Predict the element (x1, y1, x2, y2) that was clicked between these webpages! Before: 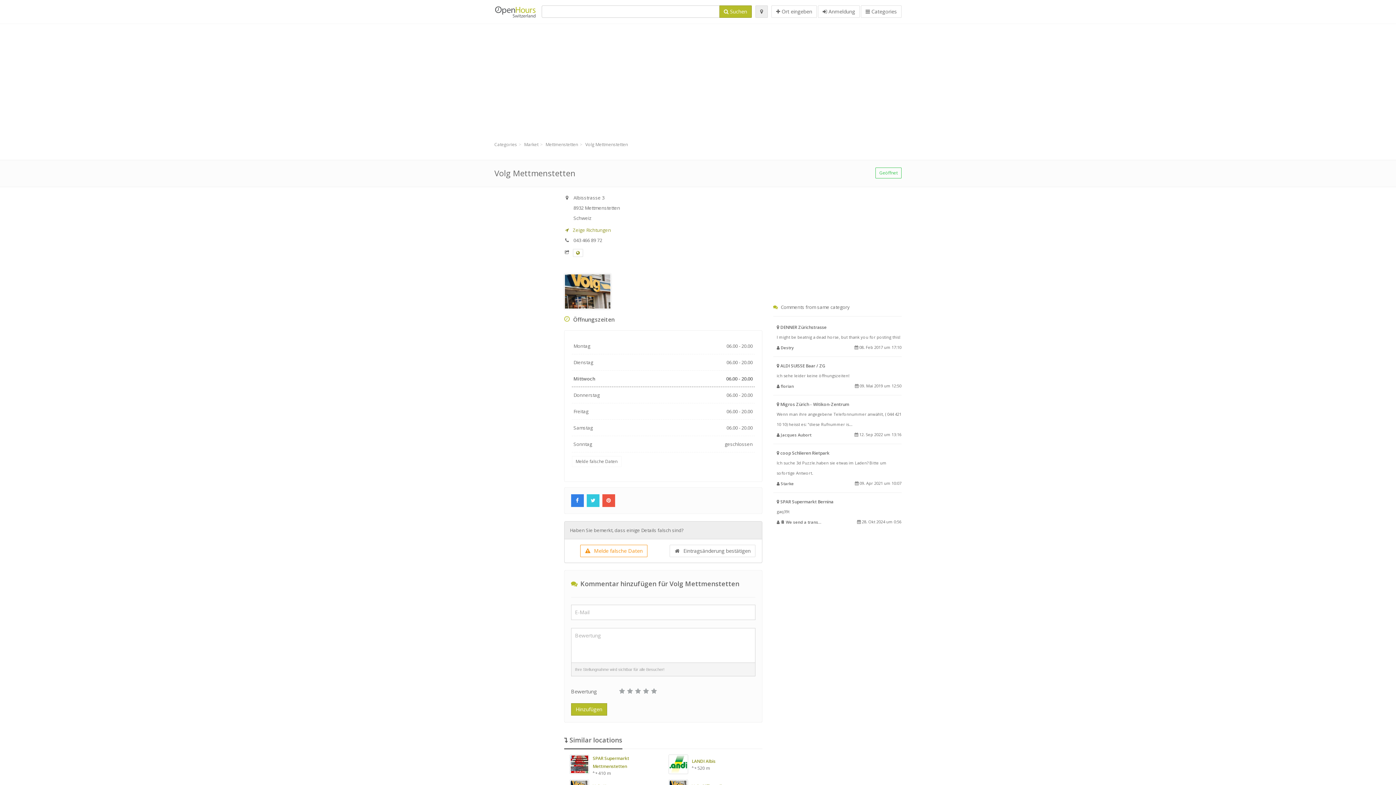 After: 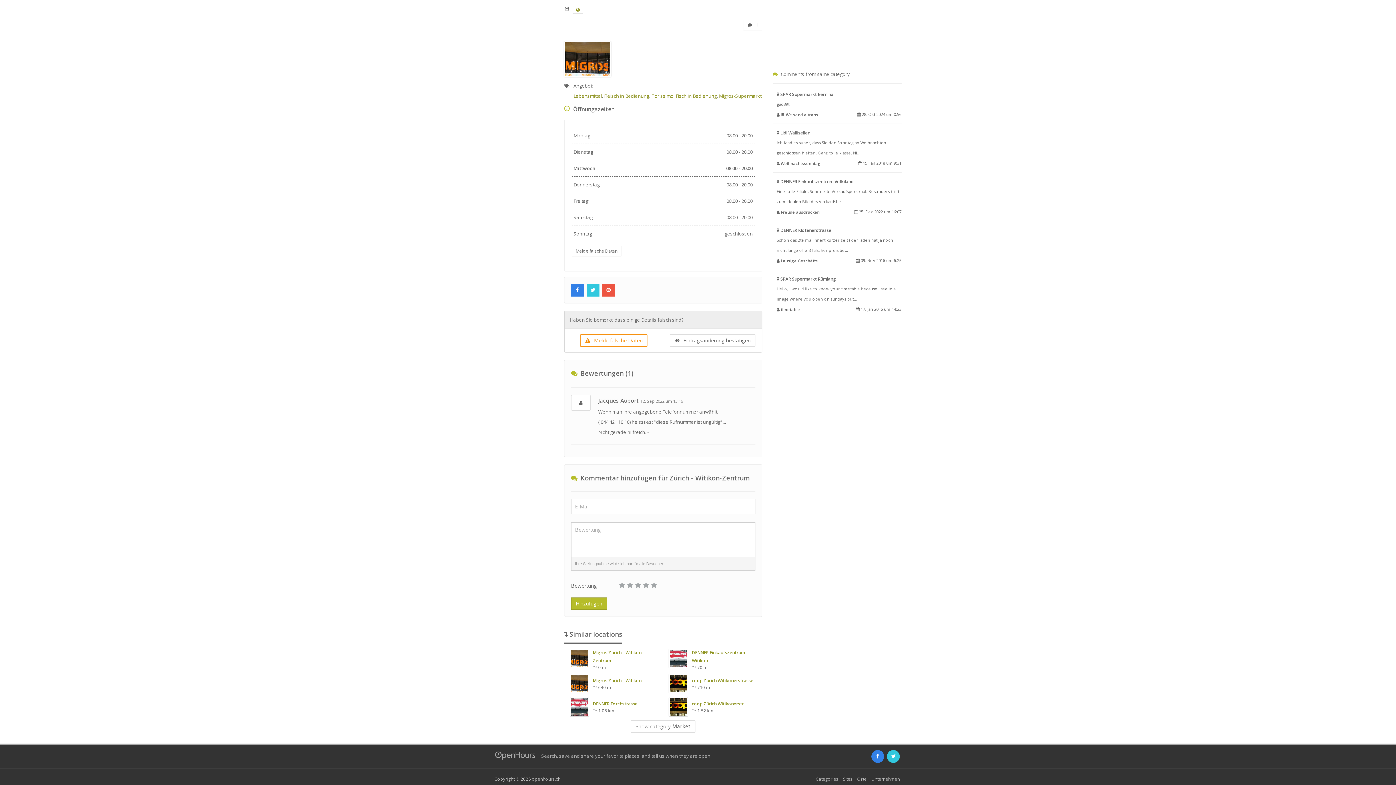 Action: label:  Migros Zürich - Witikon-Zentrum
Wenn man ihre angegebene Telefonnummer anwählt, ( 044 421 10 10) heisst es: "diese Rufnummer is...
 Jacques Aubort
 12. Sep 2022 um 13:16 bbox: (776, 399, 901, 438)